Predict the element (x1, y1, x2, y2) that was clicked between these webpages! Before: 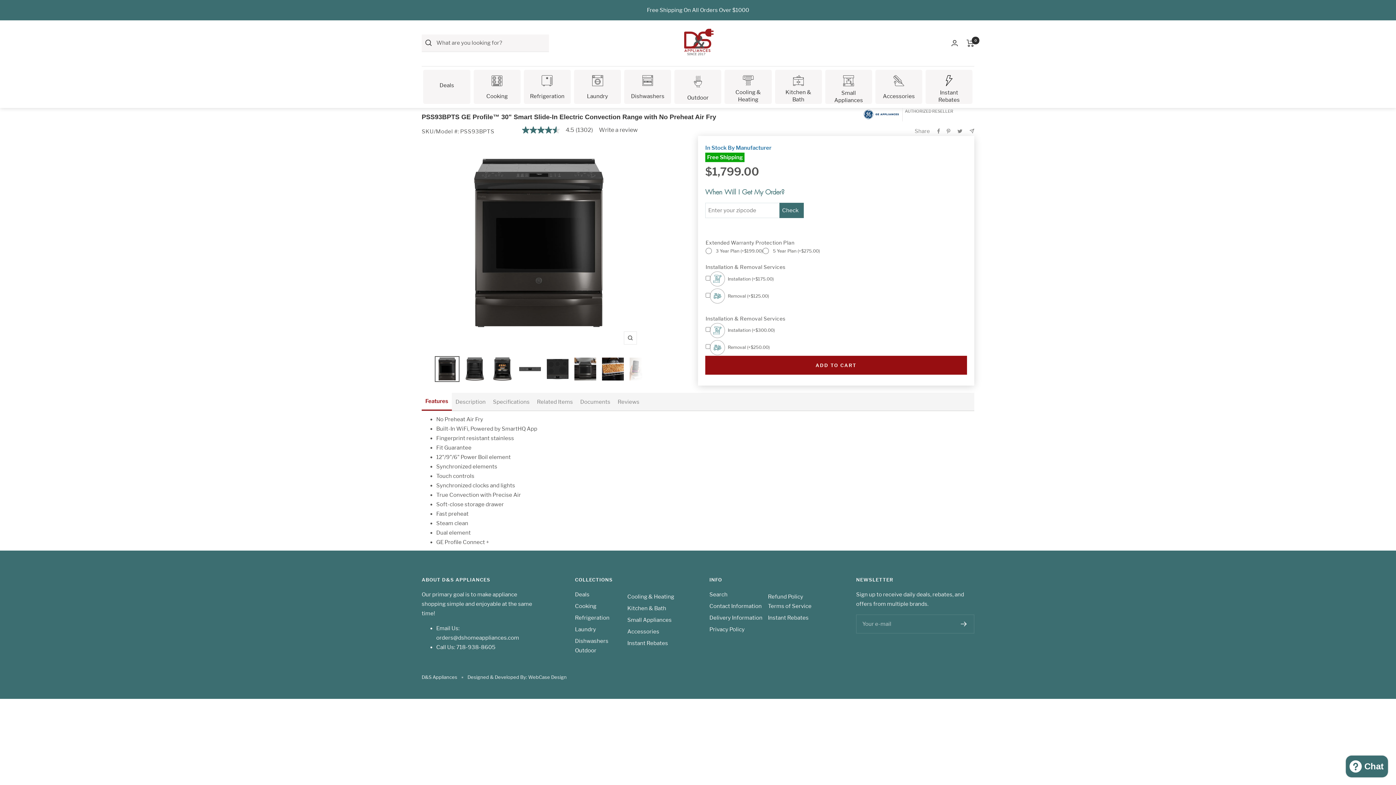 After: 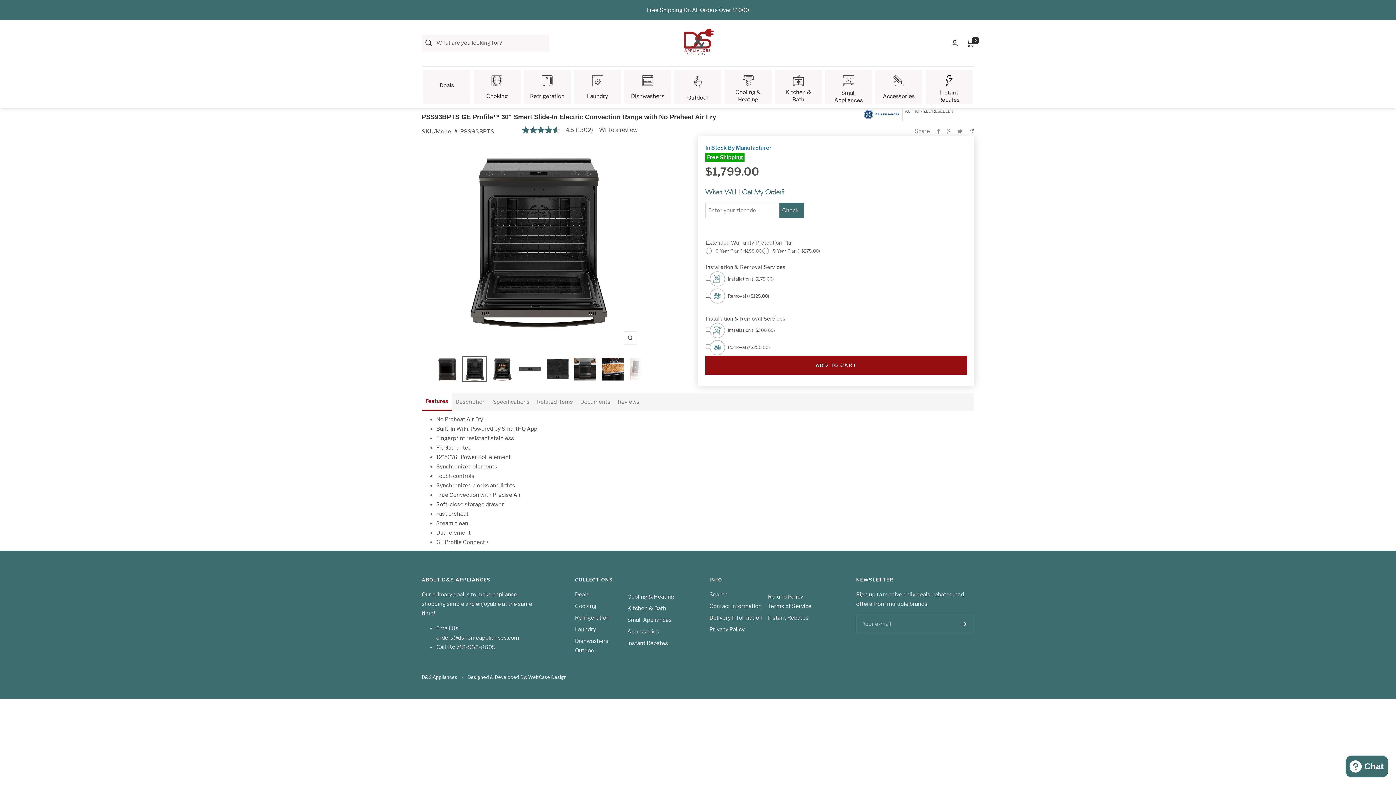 Action: bbox: (462, 356, 487, 382)